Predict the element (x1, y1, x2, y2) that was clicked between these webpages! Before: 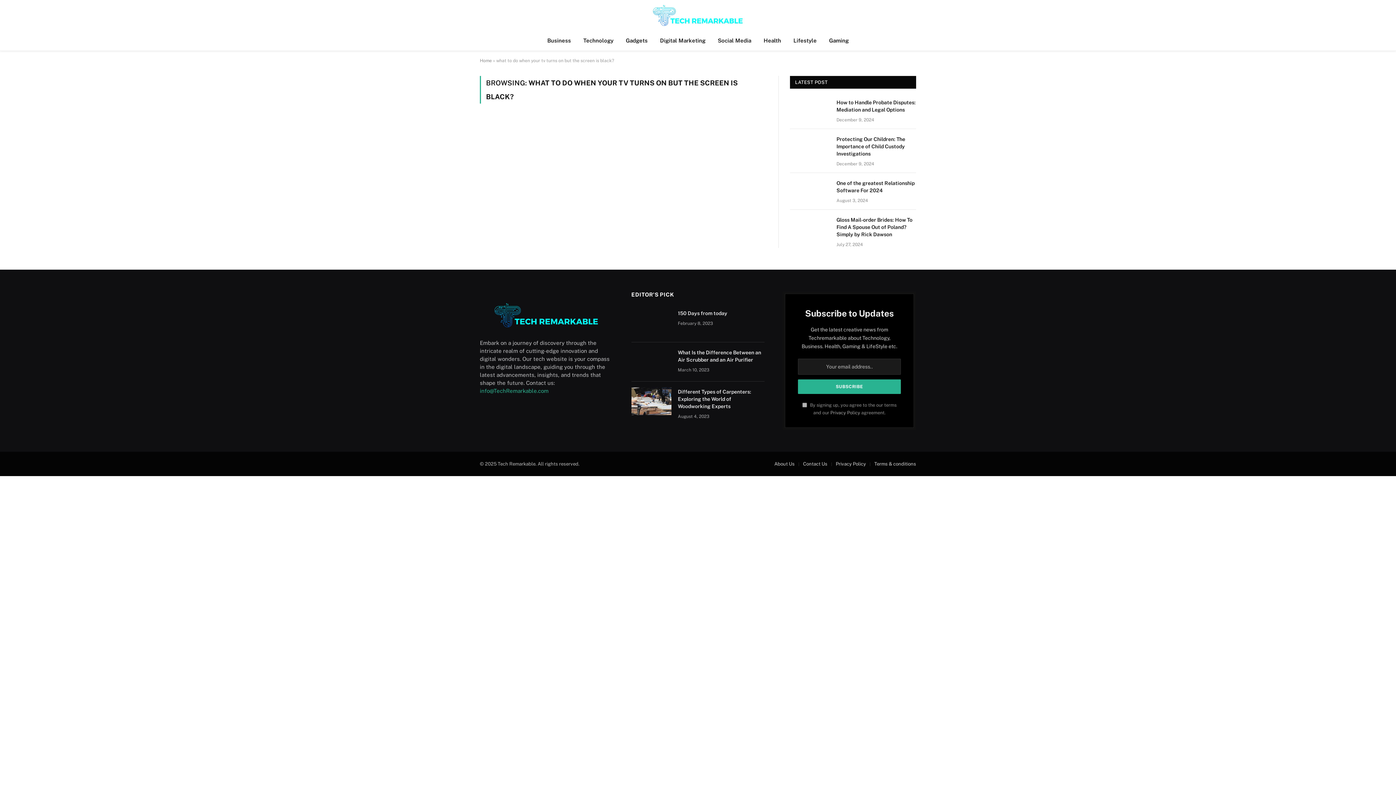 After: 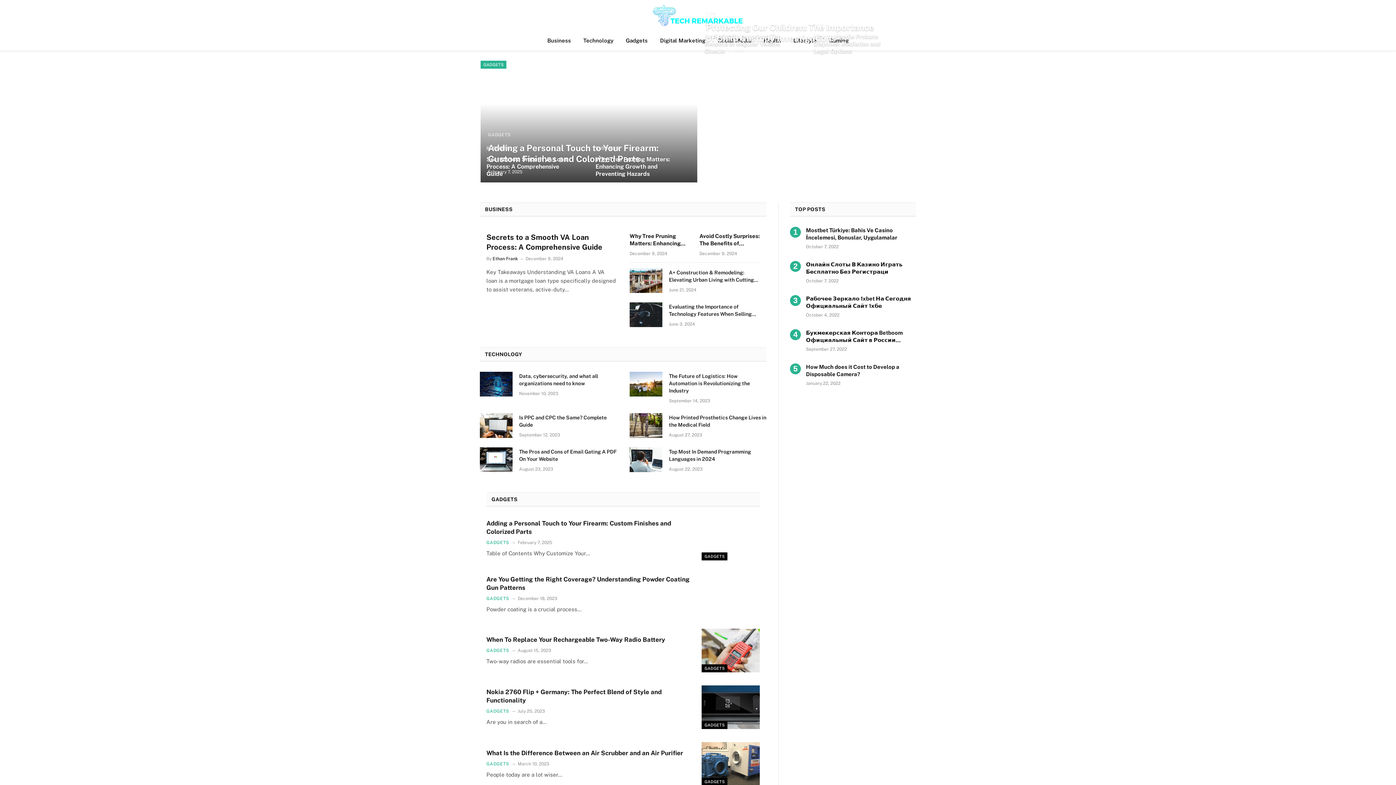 Action: bbox: (480, 58, 492, 63) label: Home